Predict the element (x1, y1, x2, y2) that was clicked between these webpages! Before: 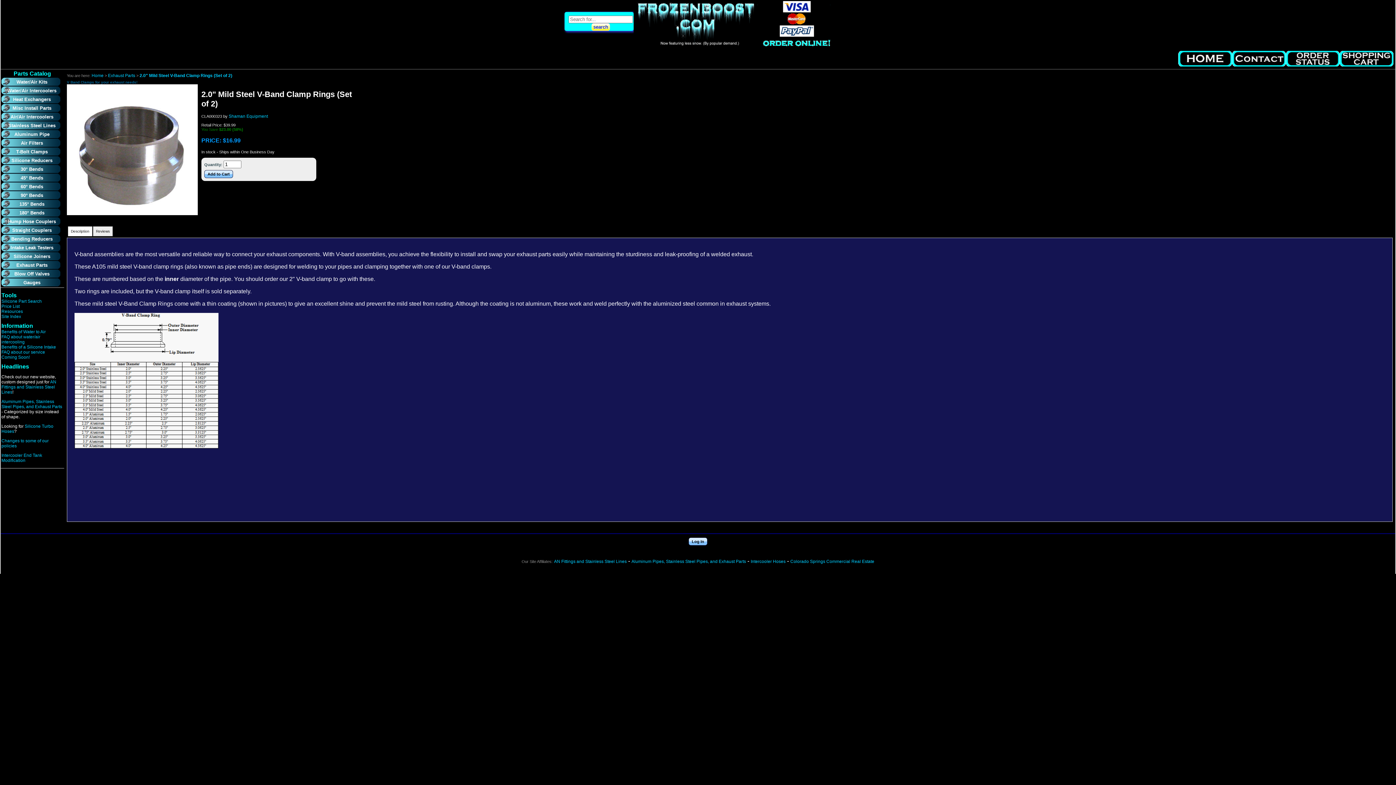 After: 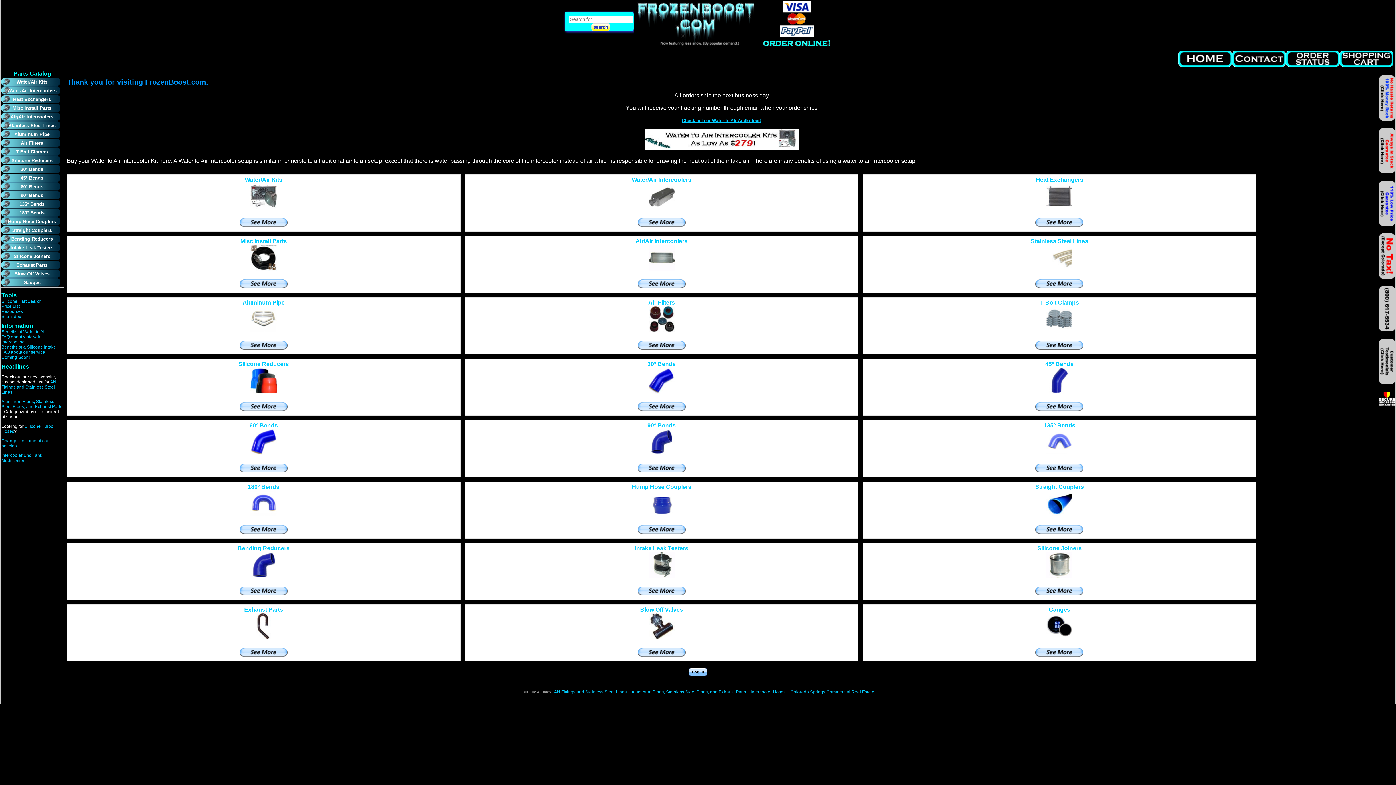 Action: label: Air to Water Intercooler bbox: (757, 1, 830, 48)